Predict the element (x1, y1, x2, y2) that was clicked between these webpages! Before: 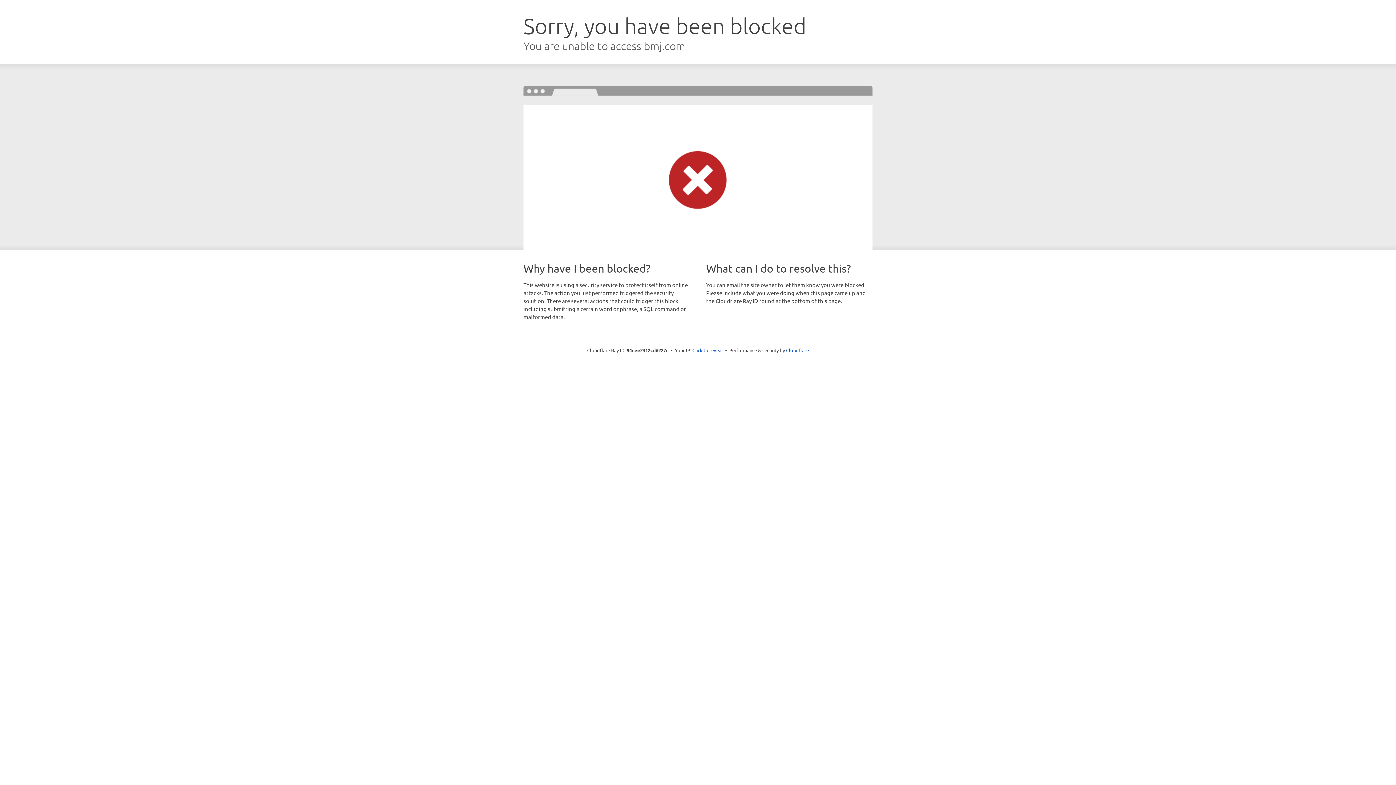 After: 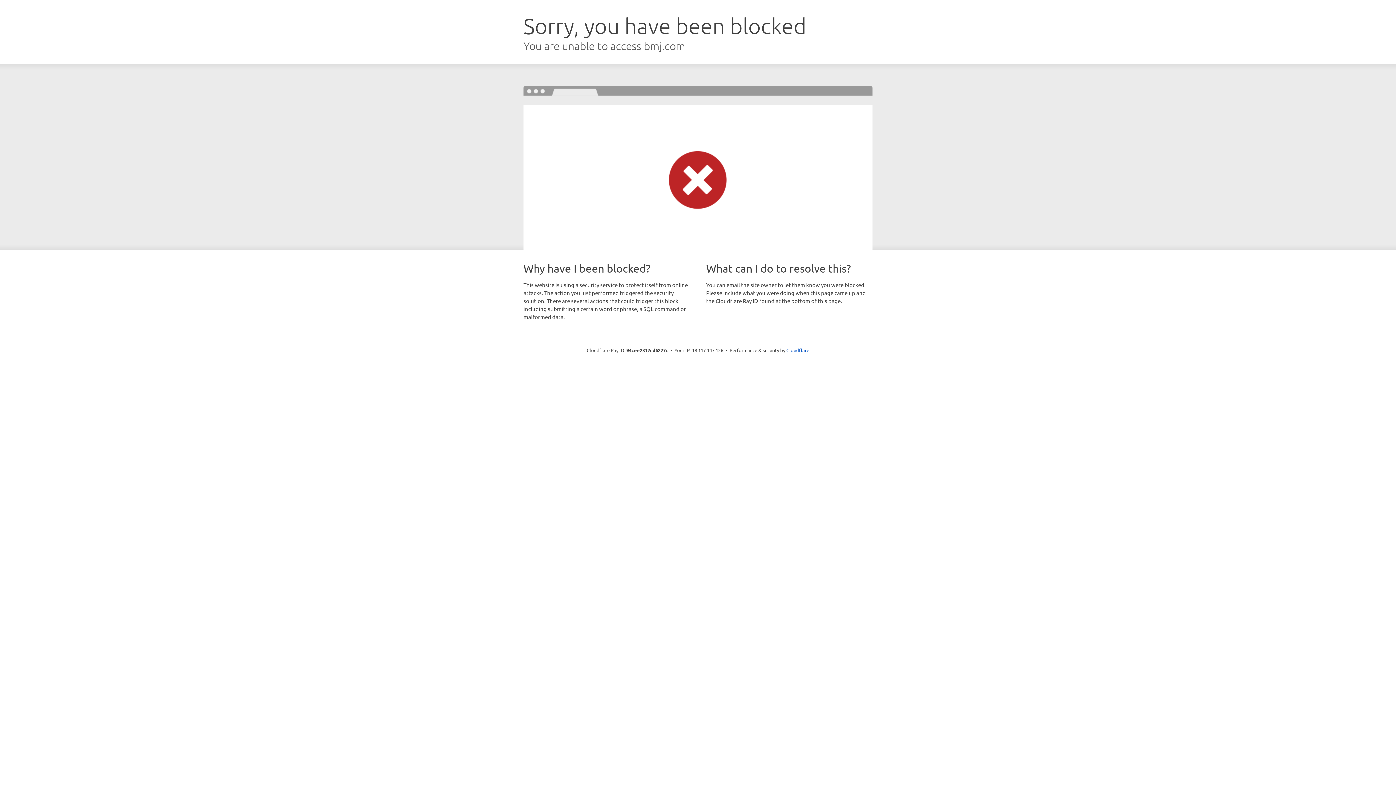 Action: label: Click to reveal bbox: (692, 346, 723, 353)